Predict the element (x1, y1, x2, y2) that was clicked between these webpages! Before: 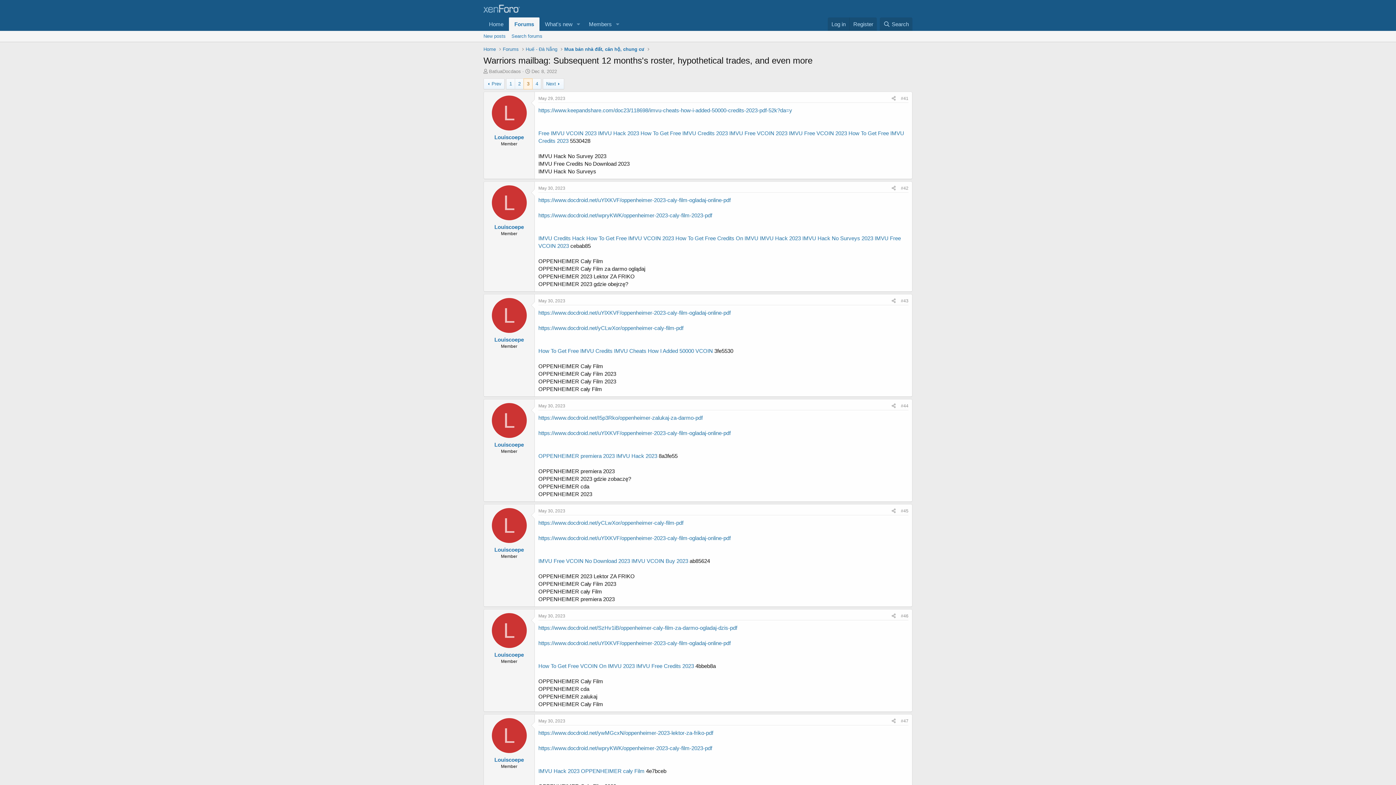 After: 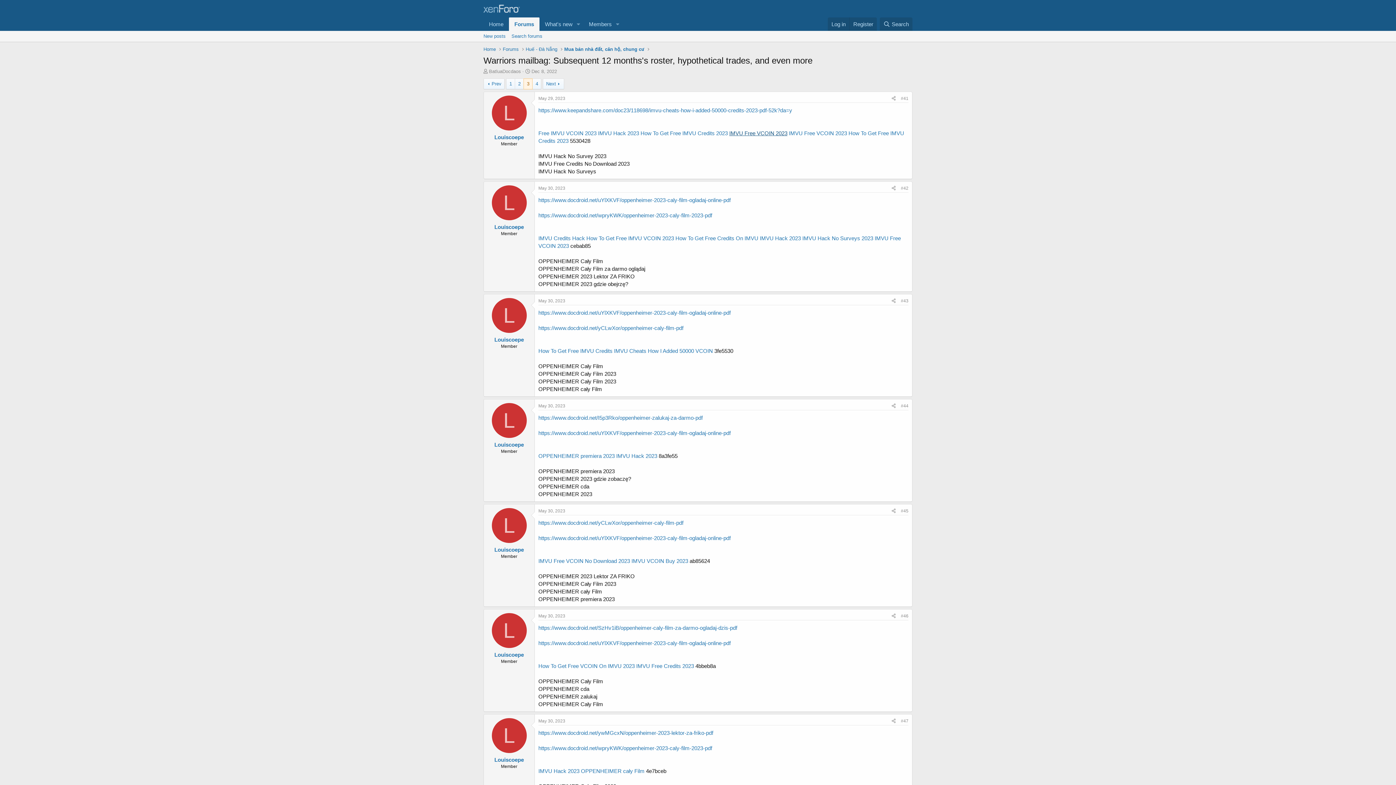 Action: bbox: (729, 130, 787, 136) label: IMVU Free VCOIN 2023